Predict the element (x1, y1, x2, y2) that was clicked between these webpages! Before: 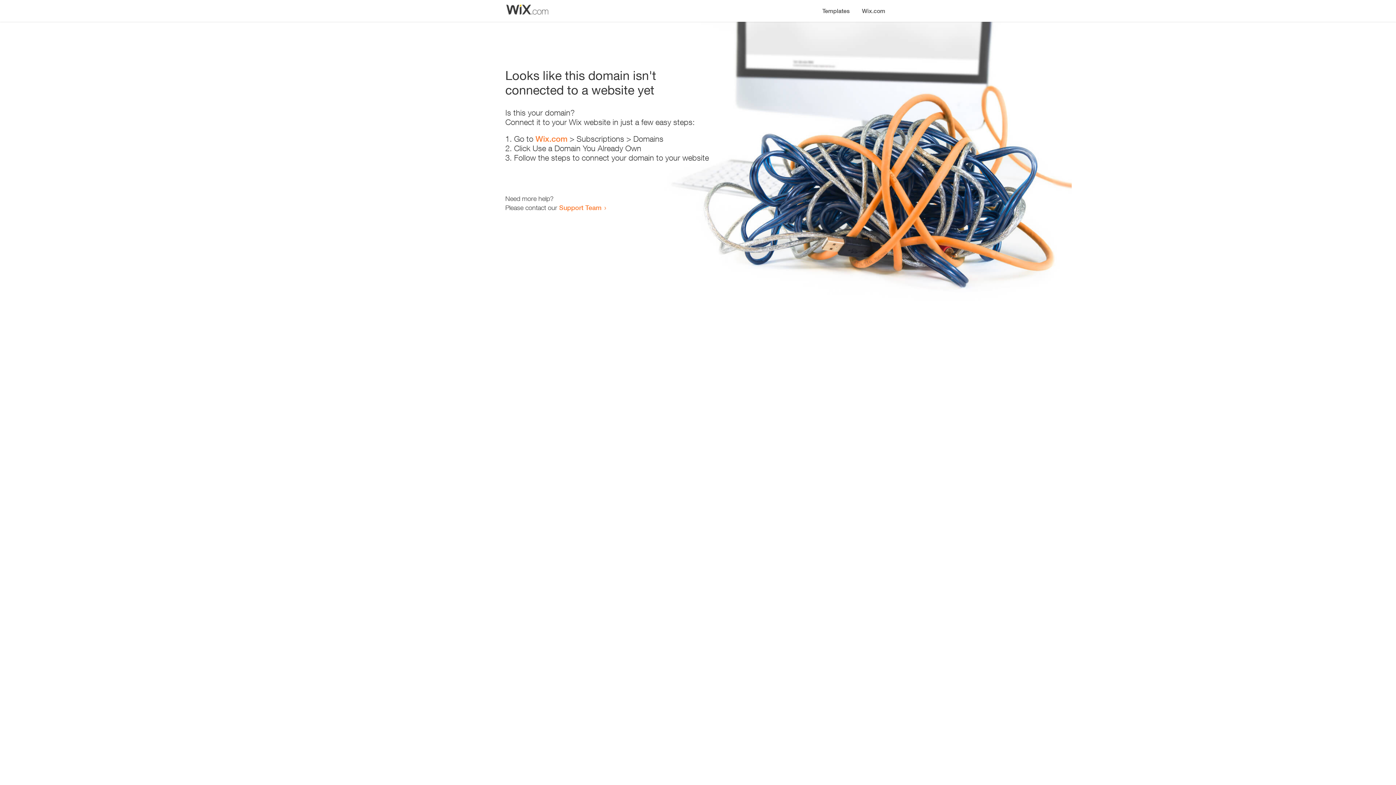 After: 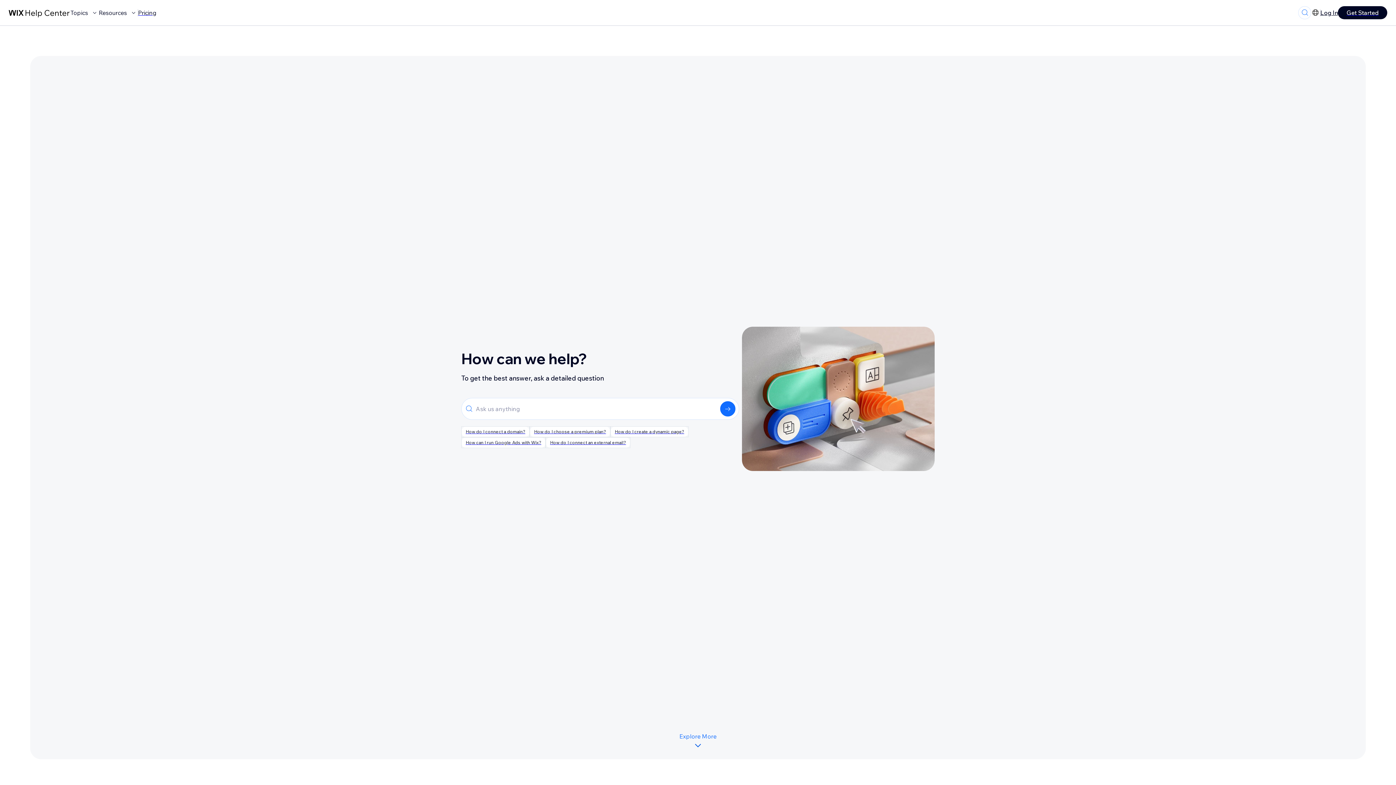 Action: label: Support Team bbox: (559, 203, 601, 211)